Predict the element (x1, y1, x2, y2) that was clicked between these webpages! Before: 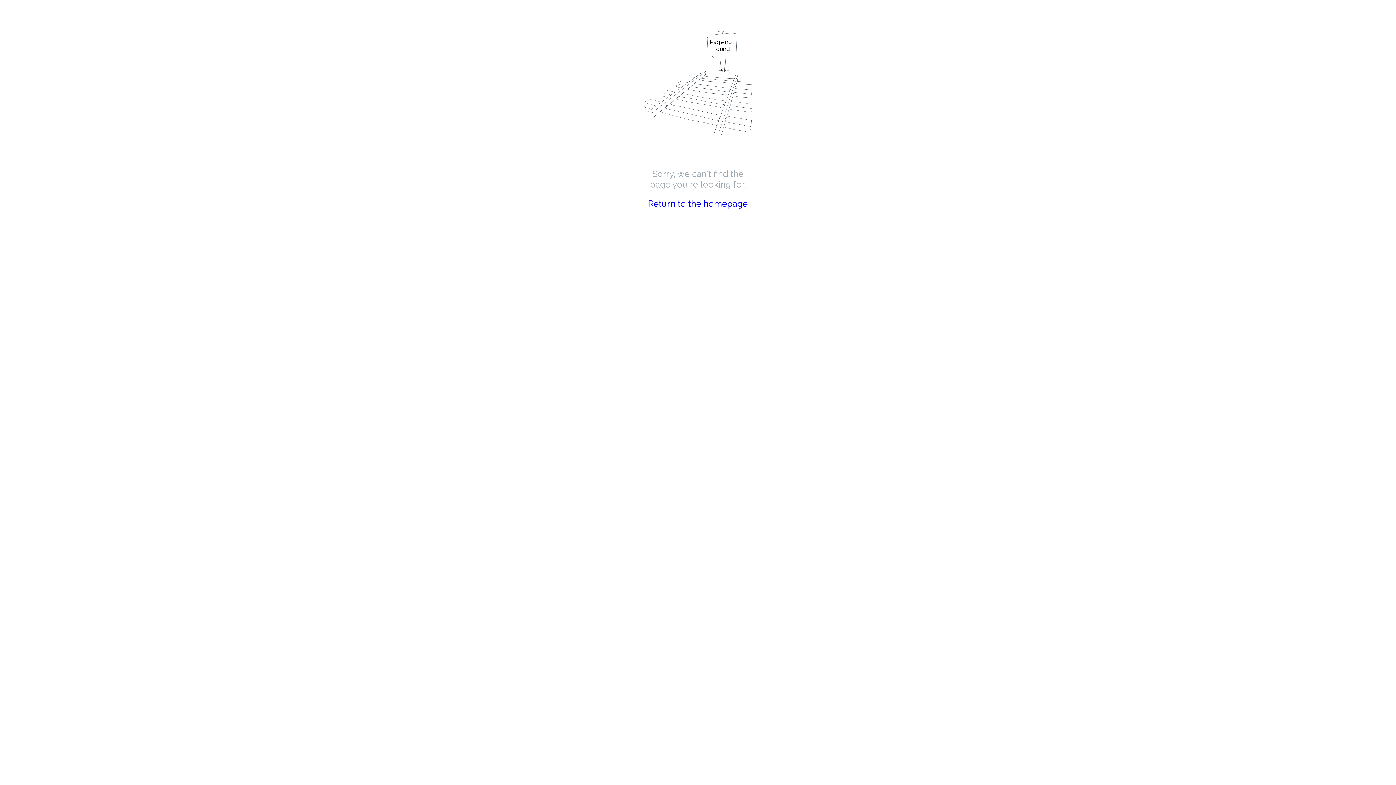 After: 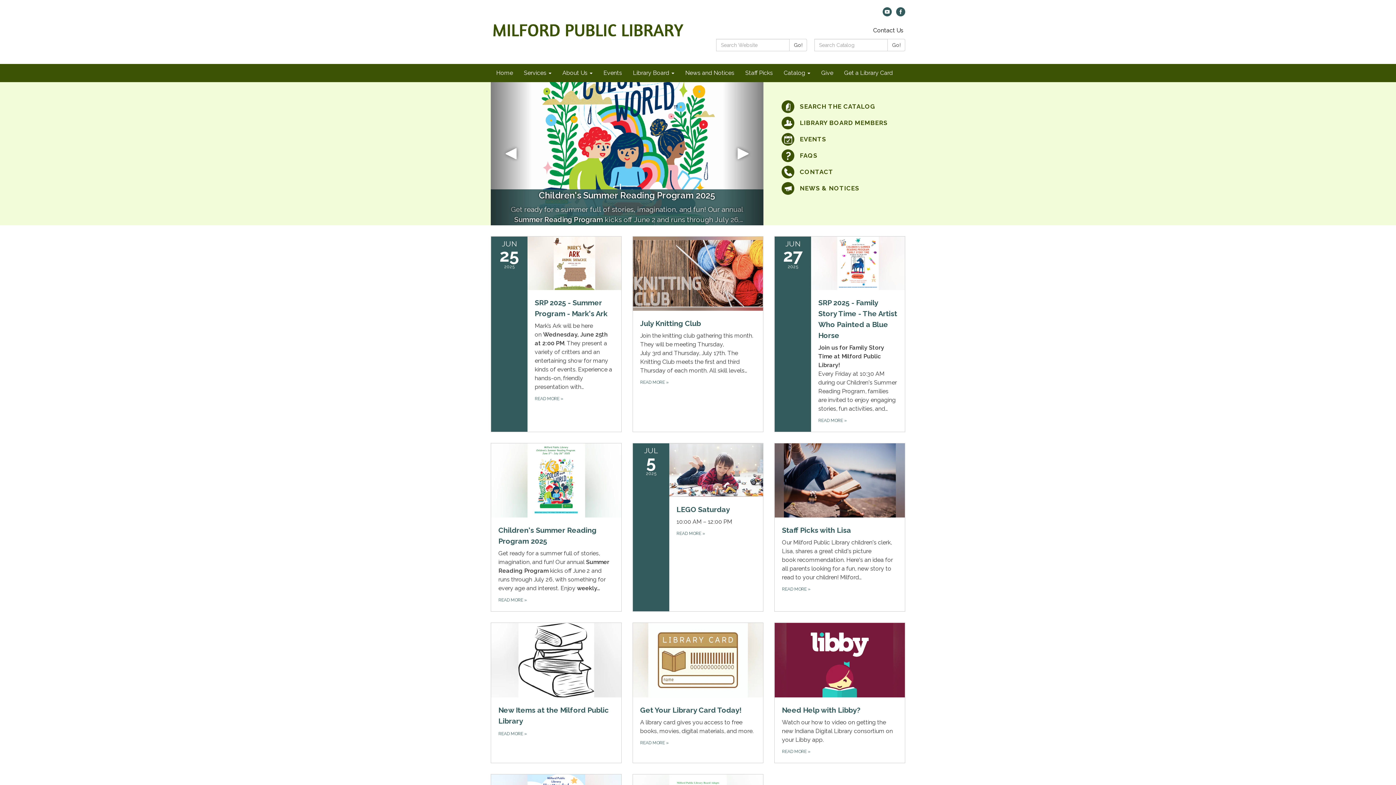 Action: bbox: (648, 198, 748, 209) label: Return to the homepage